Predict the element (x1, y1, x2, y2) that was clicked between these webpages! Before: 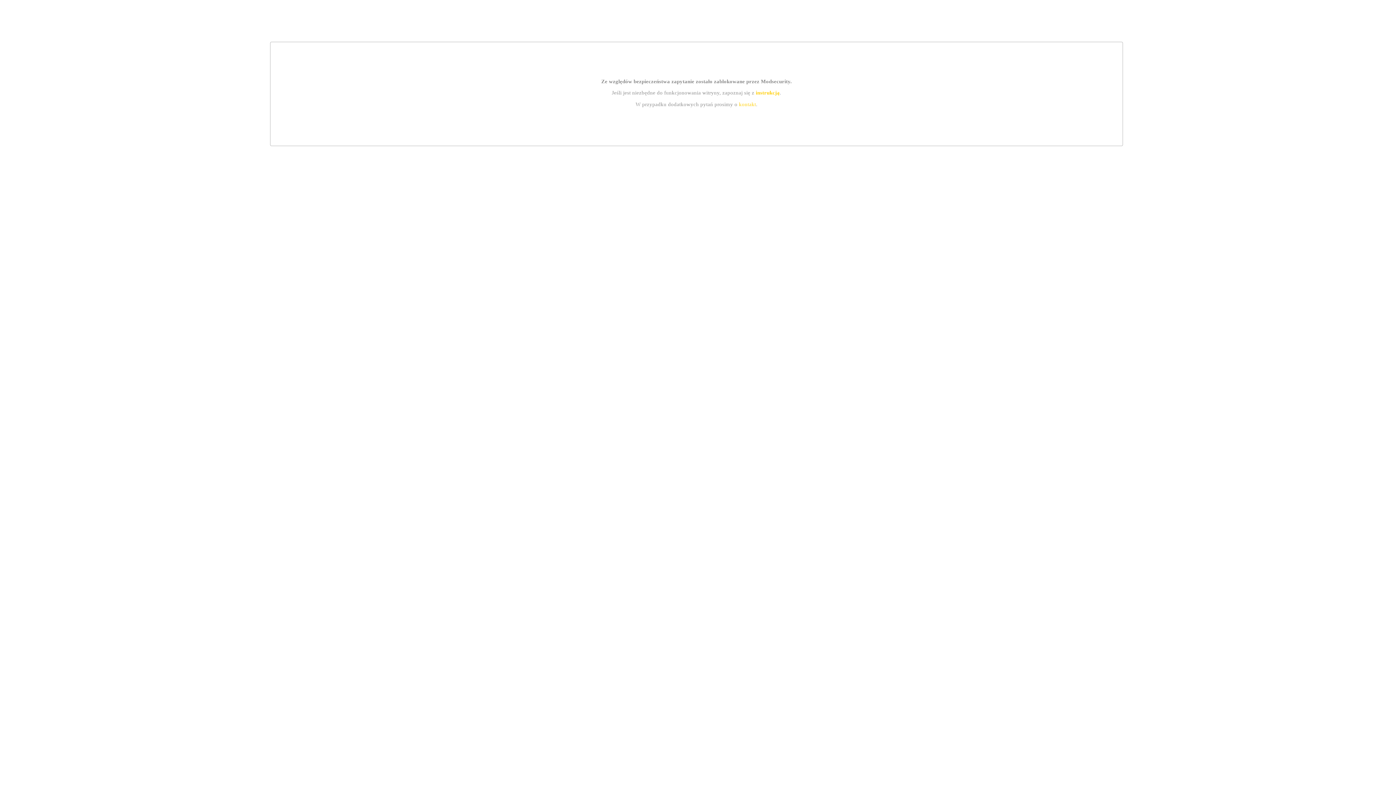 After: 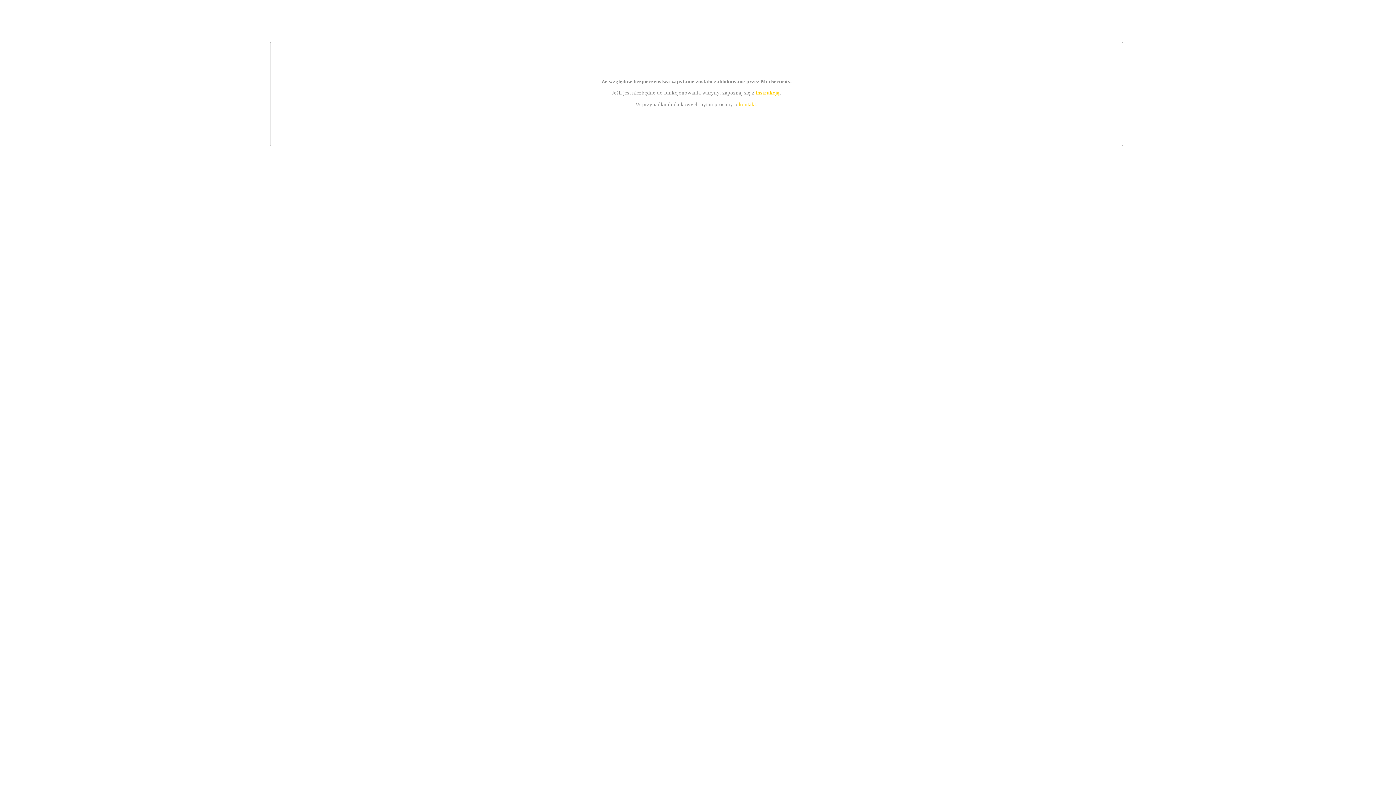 Action: bbox: (739, 101, 756, 107) label: kontakt